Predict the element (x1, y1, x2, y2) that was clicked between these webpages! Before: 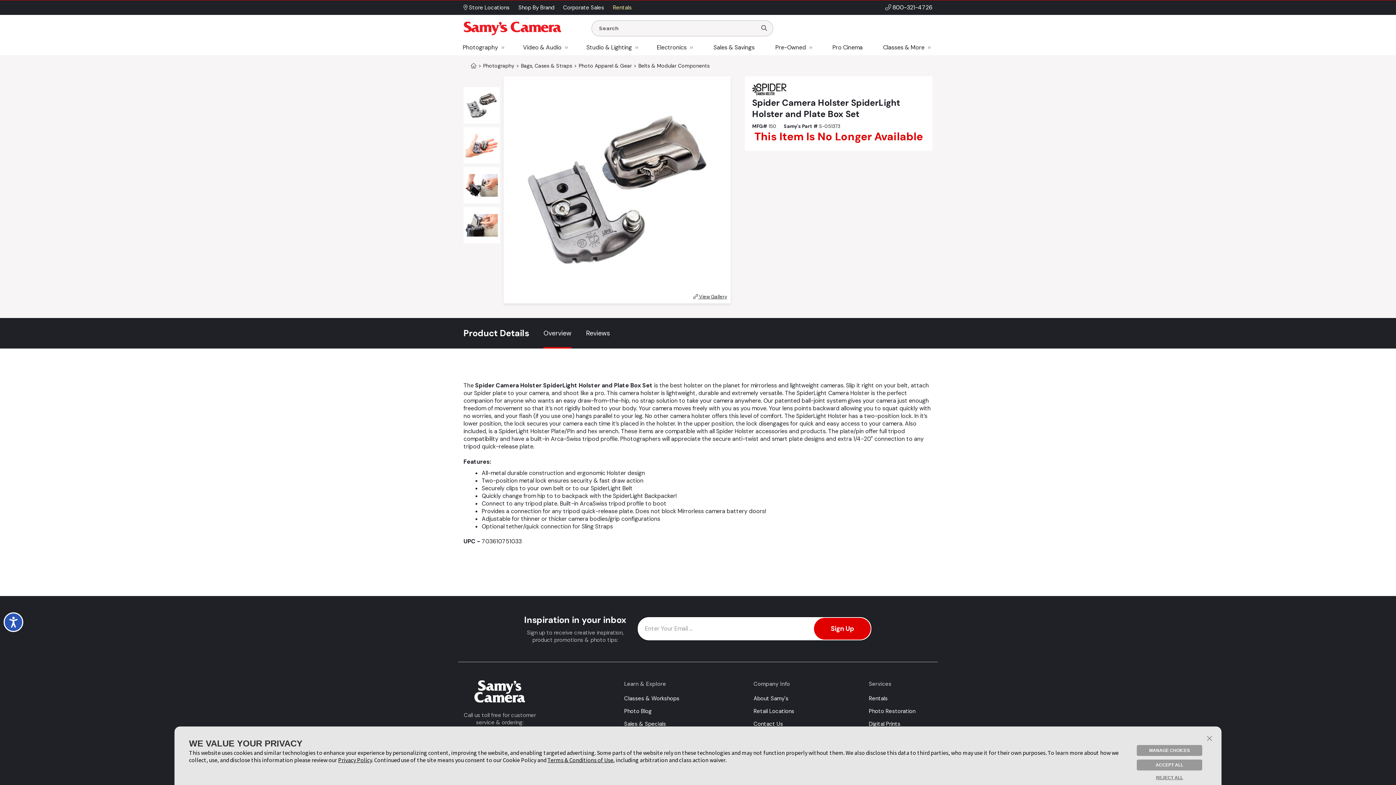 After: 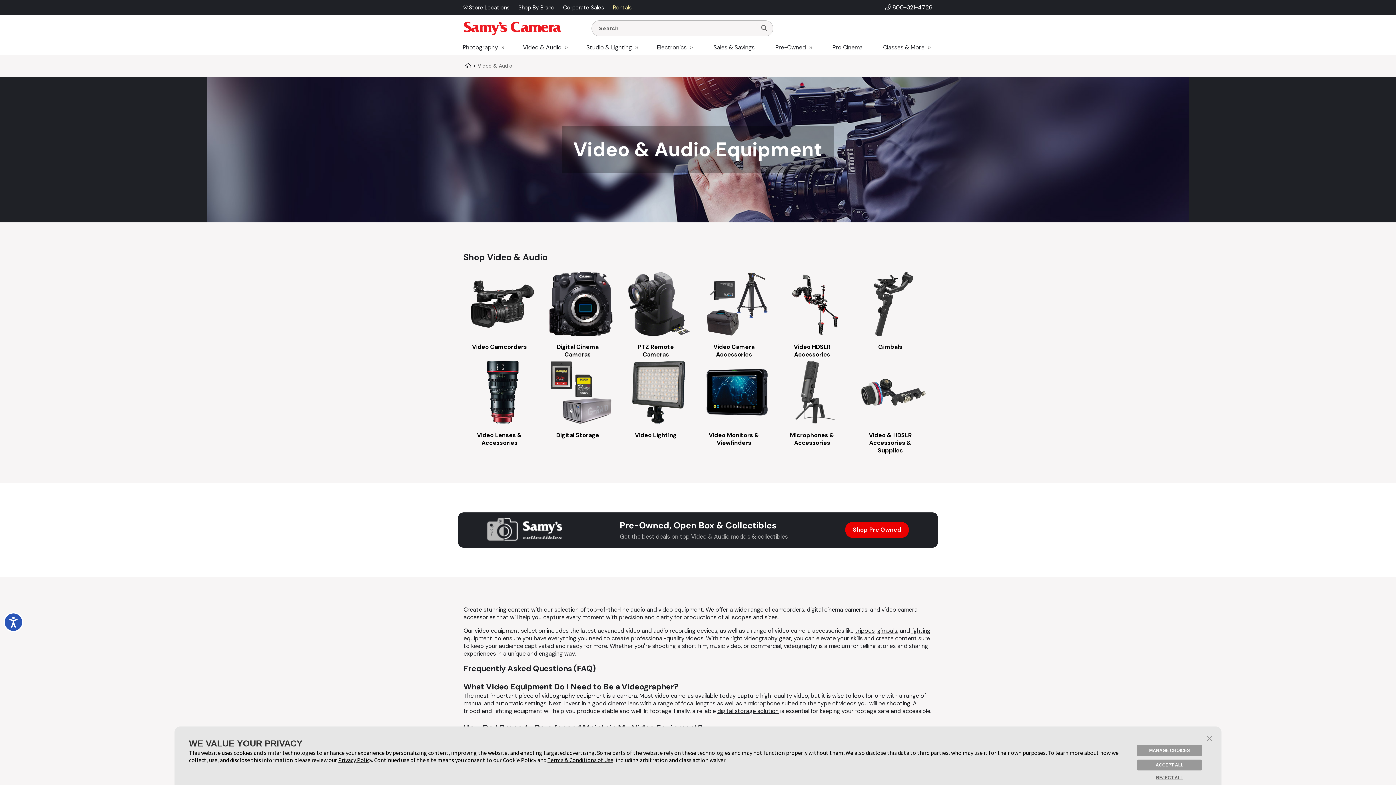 Action: label: Video & Audio bbox: (521, 41, 569, 53)